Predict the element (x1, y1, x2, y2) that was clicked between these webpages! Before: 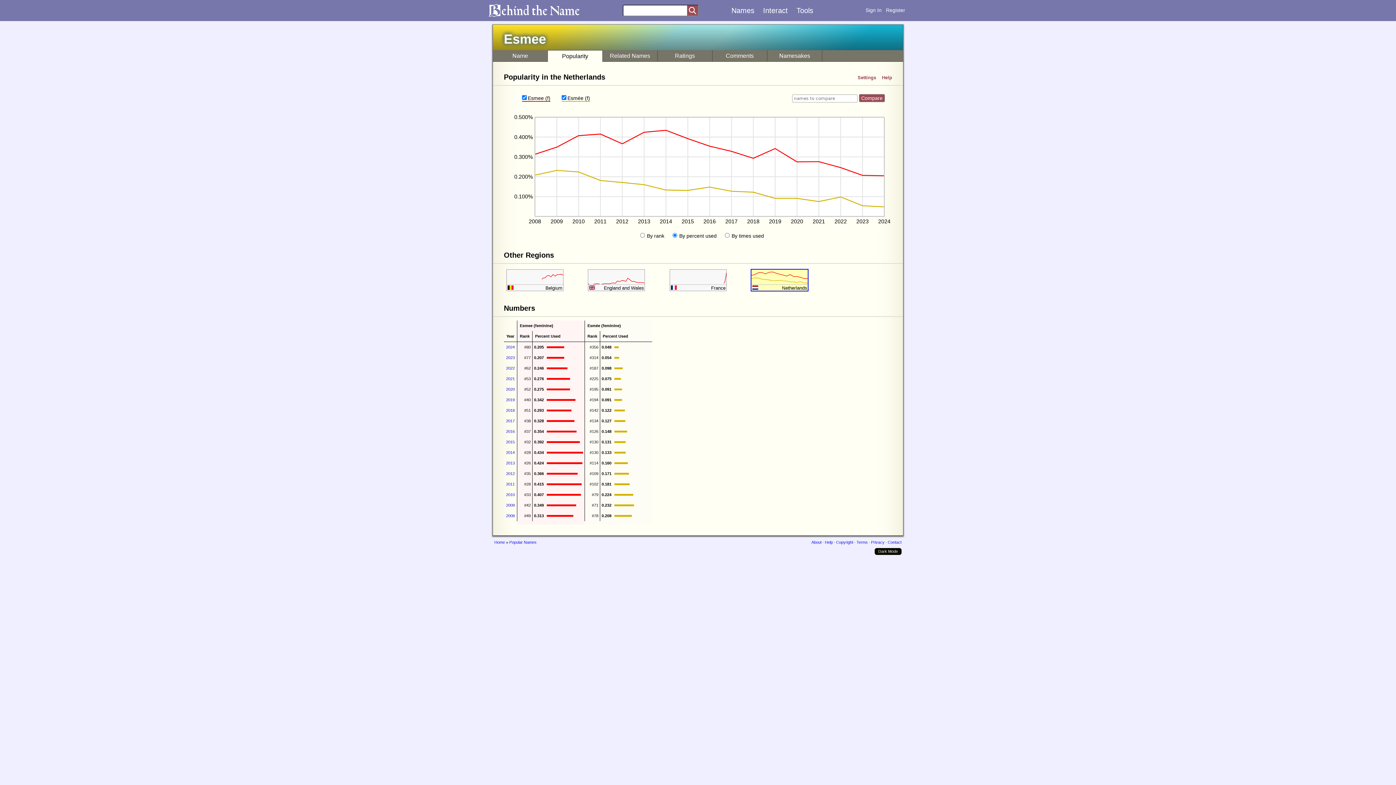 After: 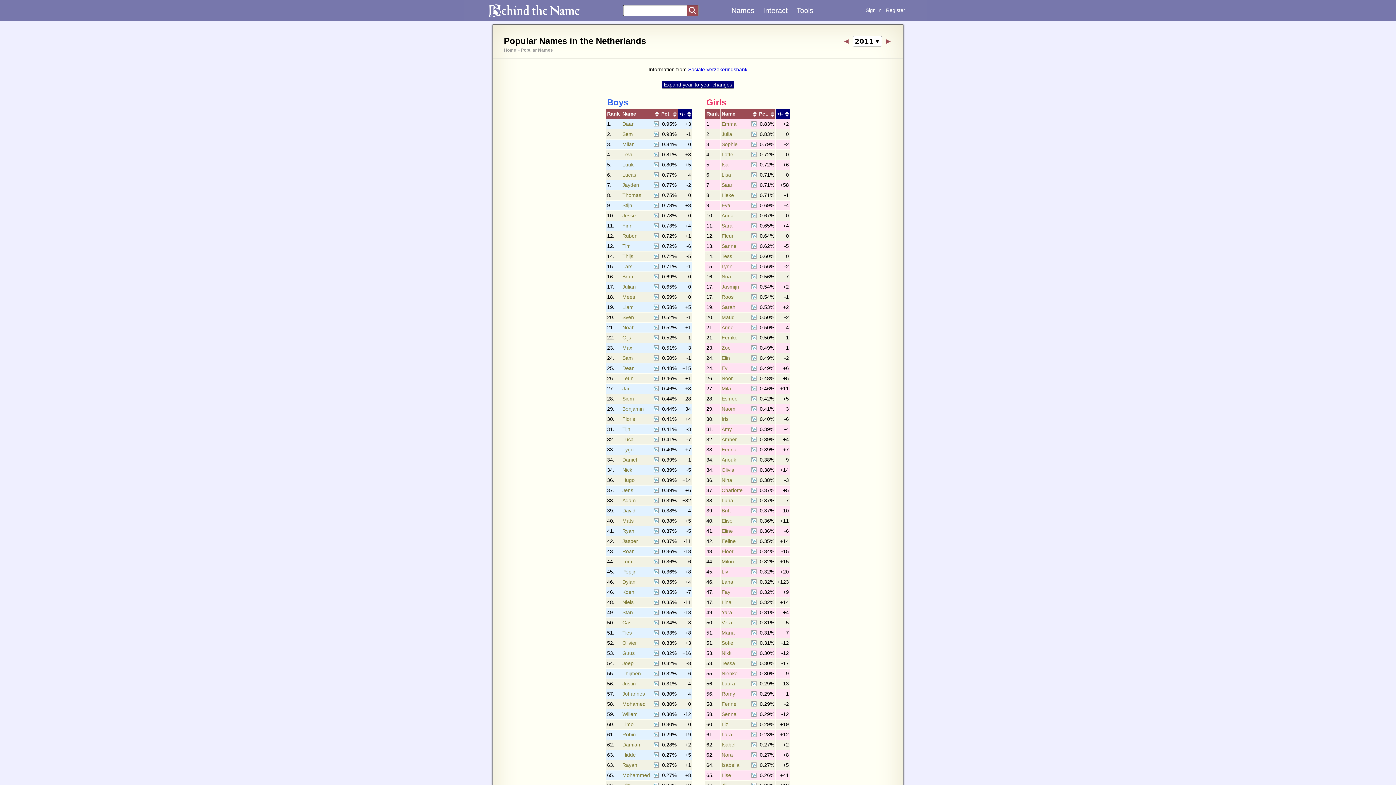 Action: label: 2011 bbox: (506, 482, 514, 486)